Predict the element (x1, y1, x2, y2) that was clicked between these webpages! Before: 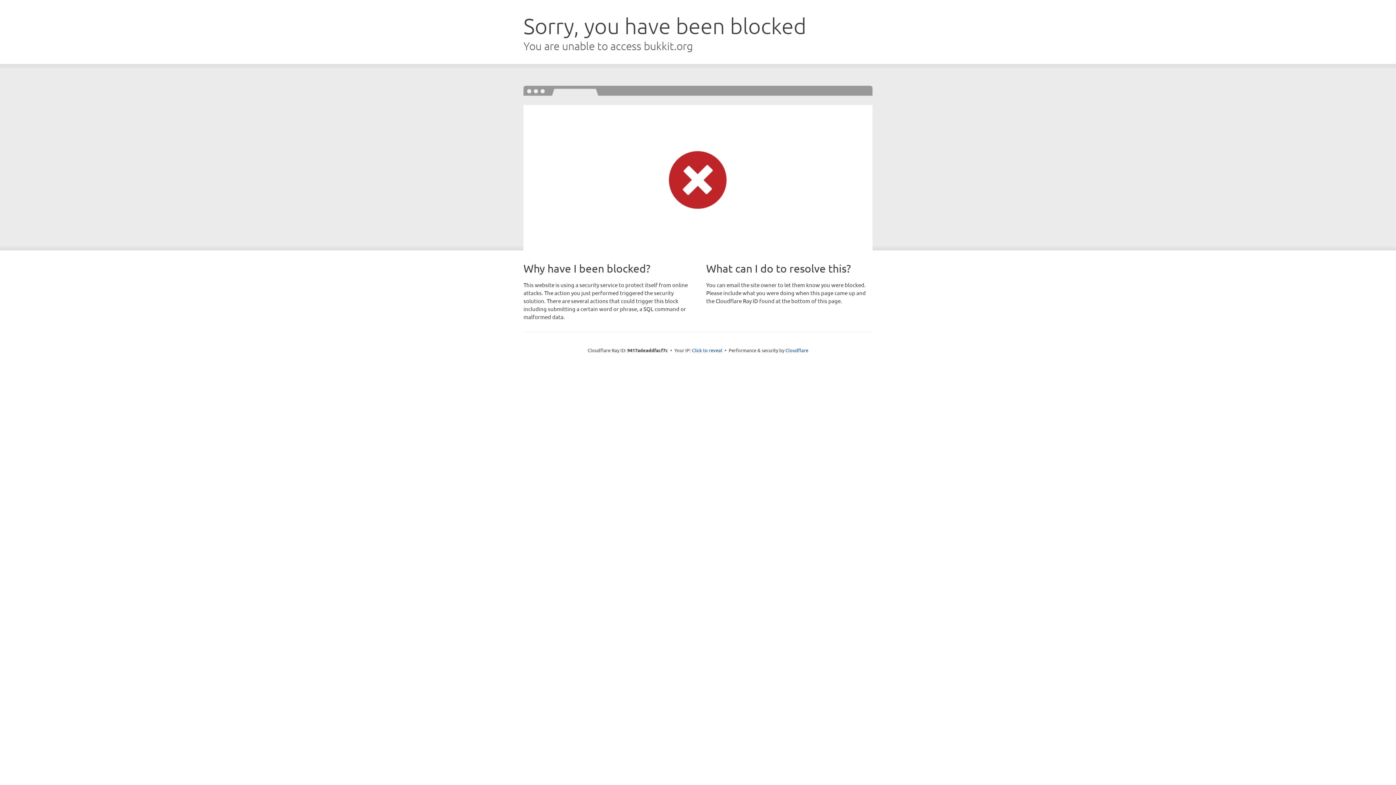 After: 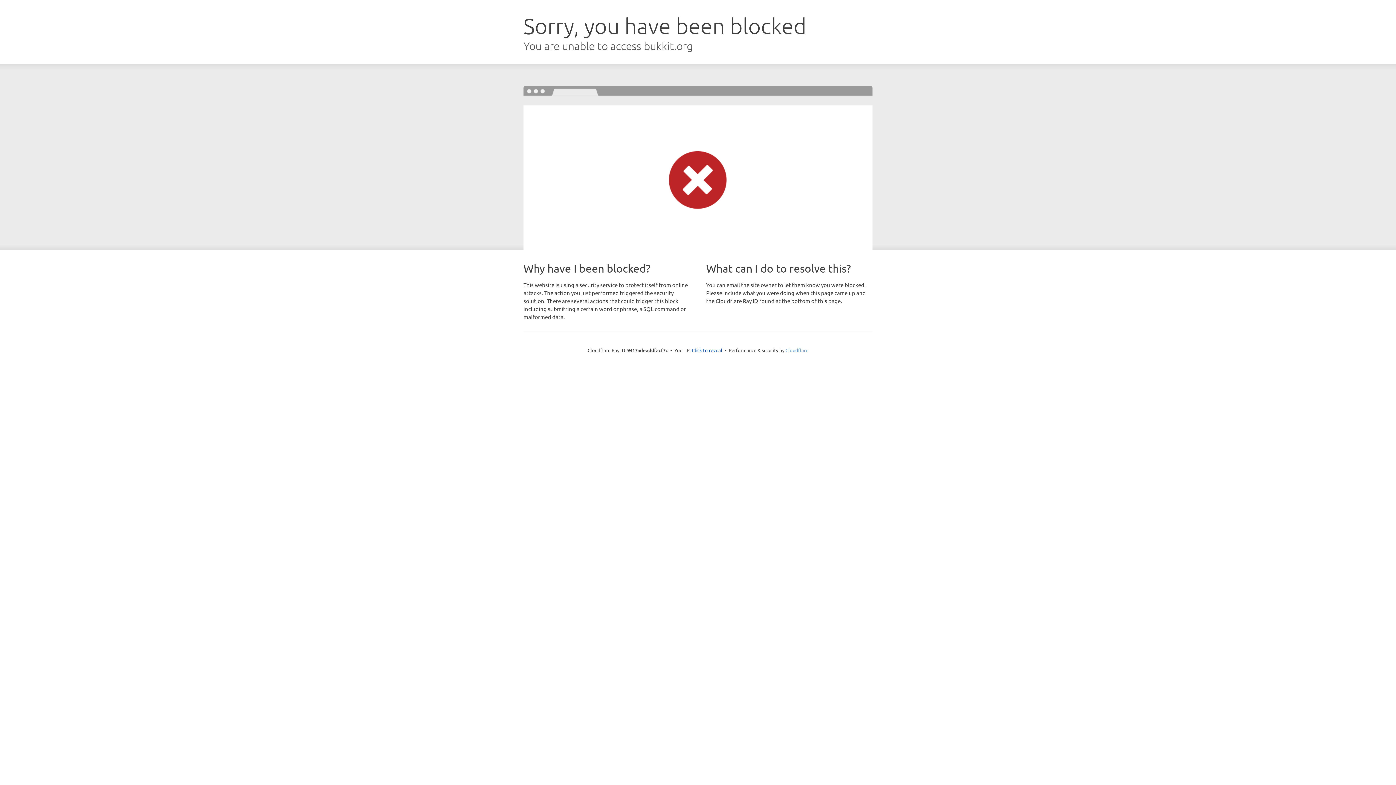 Action: label: Cloudflare bbox: (785, 347, 808, 353)